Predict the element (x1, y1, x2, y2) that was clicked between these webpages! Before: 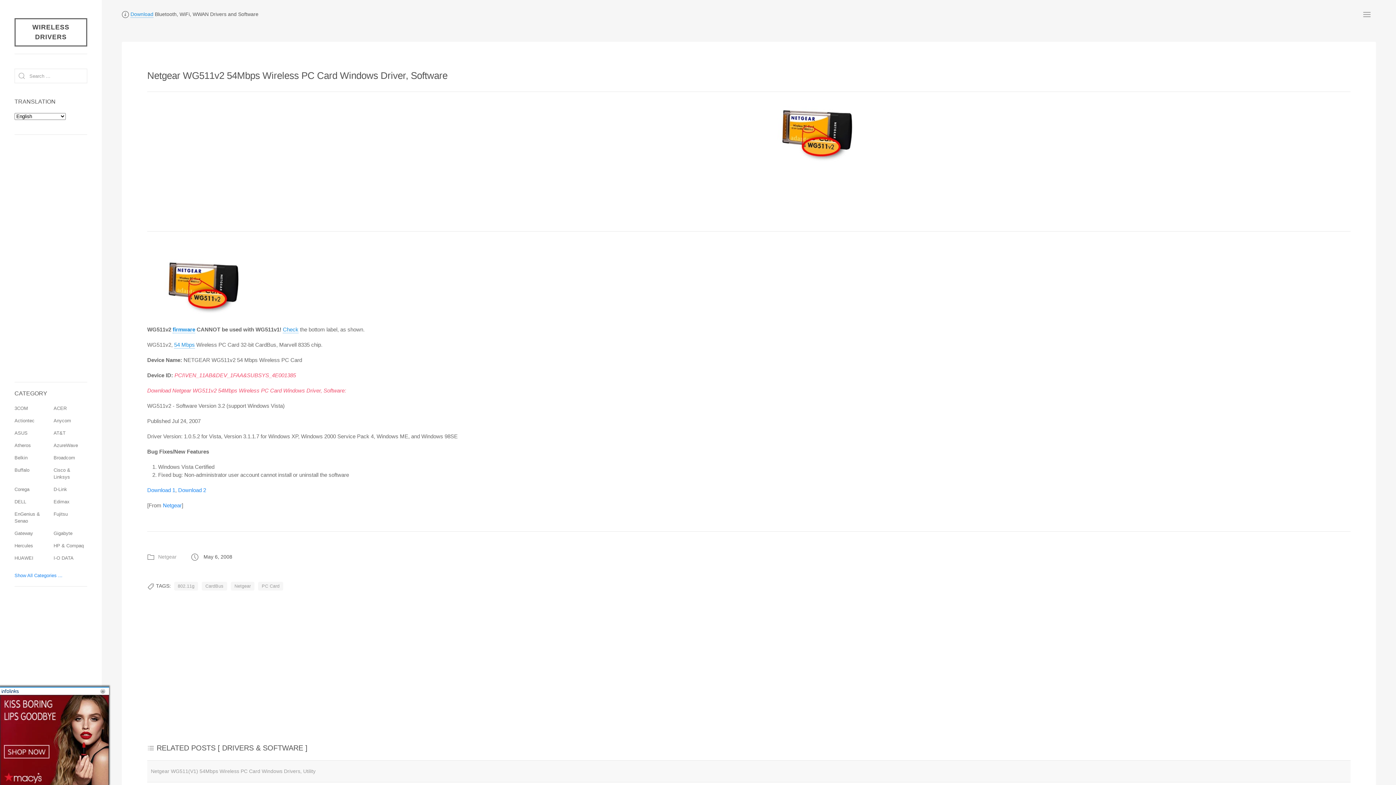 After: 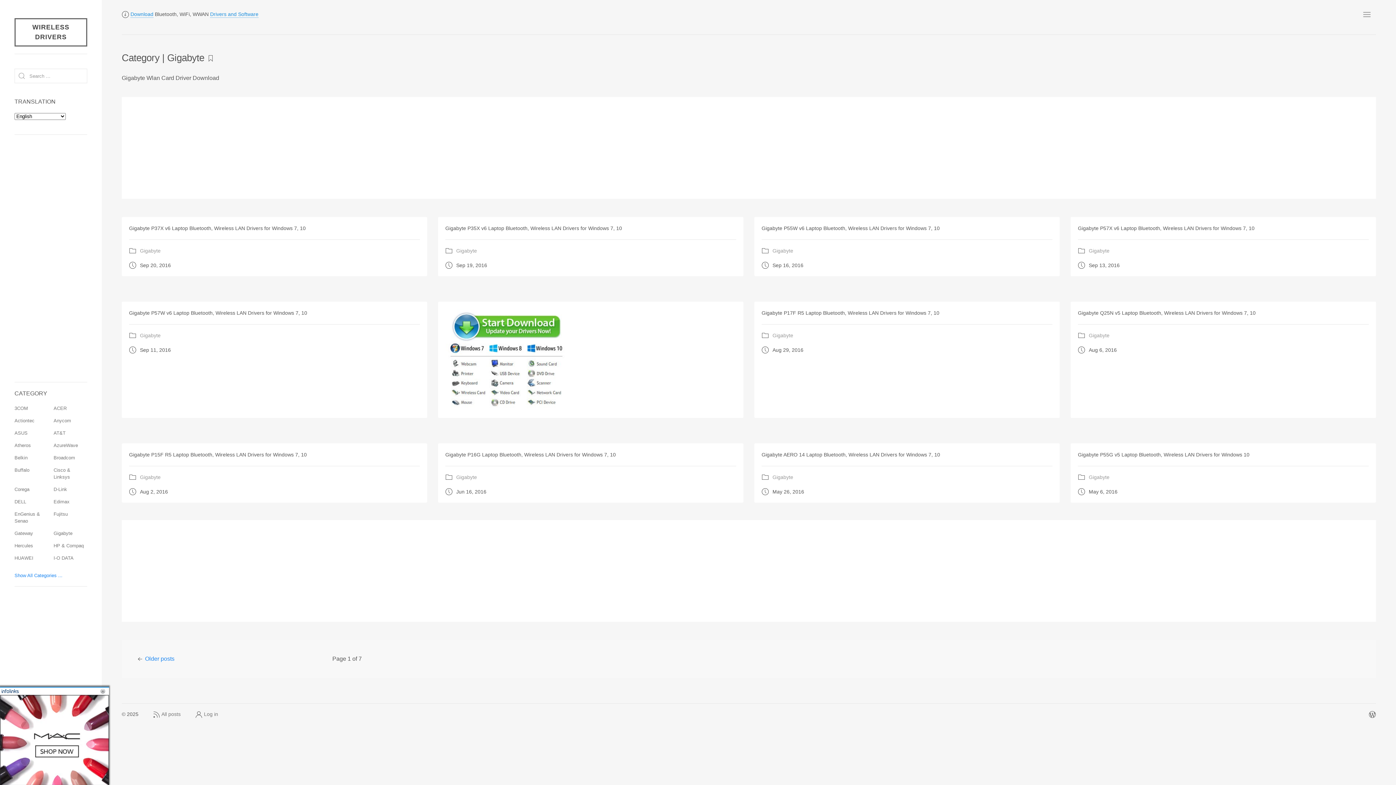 Action: label: Gigabyte bbox: (53, 530, 72, 536)